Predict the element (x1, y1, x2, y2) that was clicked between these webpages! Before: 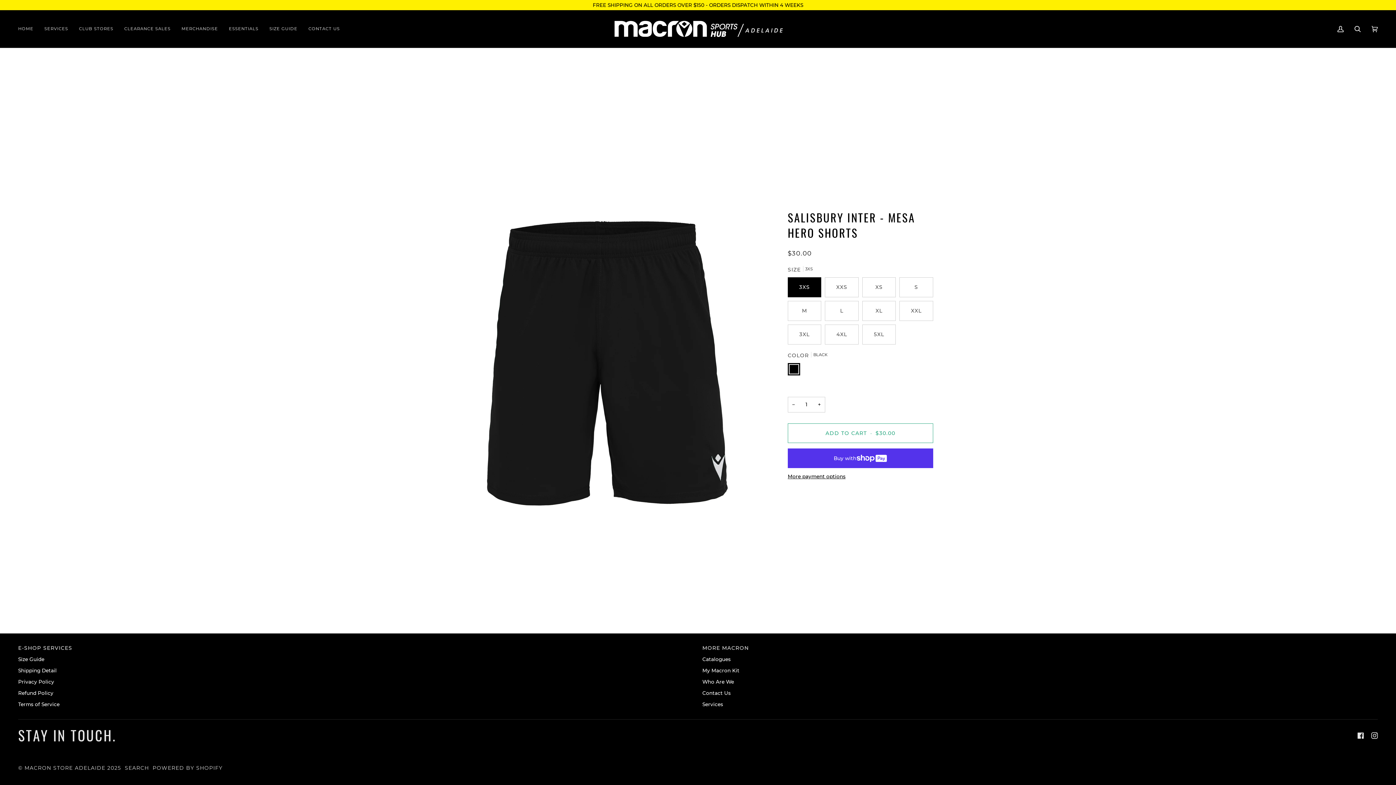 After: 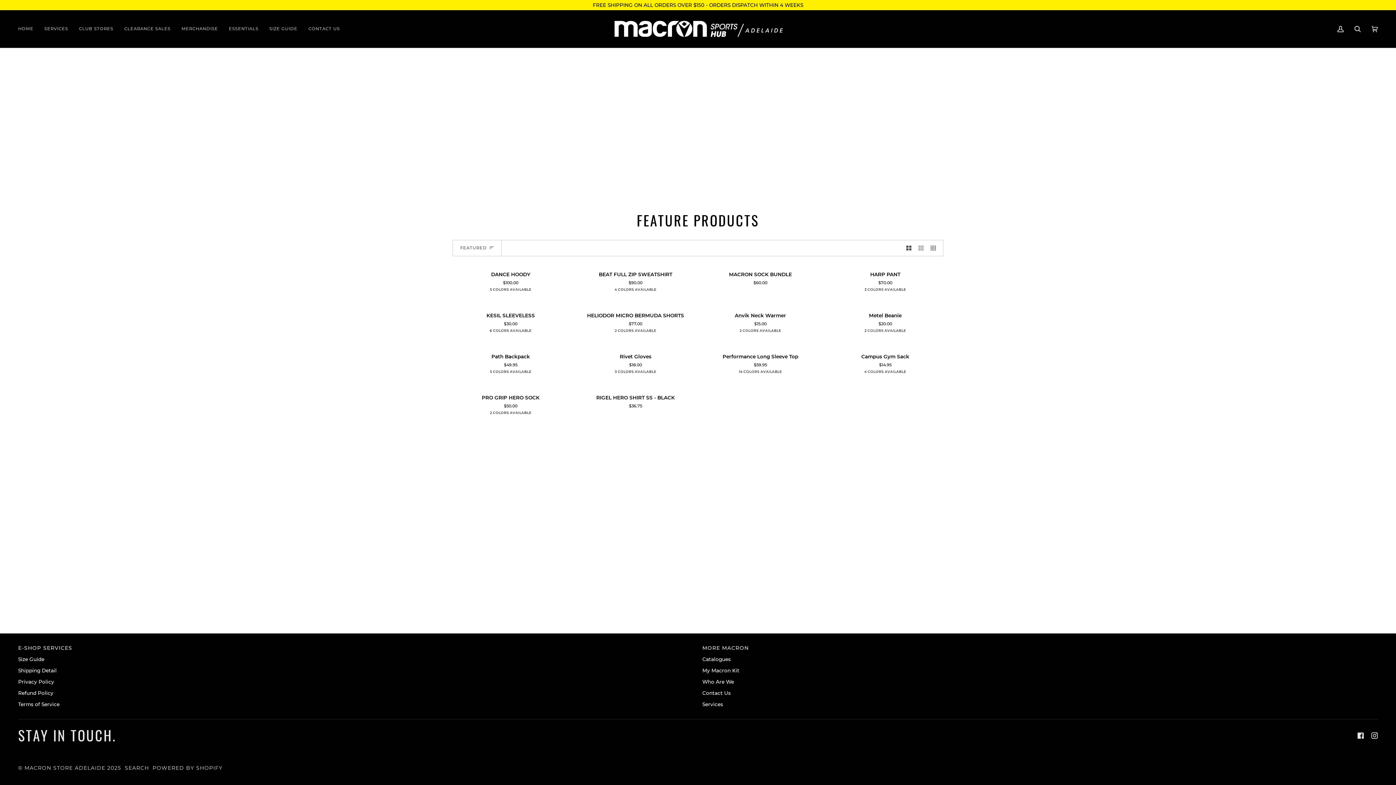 Action: bbox: (223, 10, 264, 47) label: ESSENTIALS